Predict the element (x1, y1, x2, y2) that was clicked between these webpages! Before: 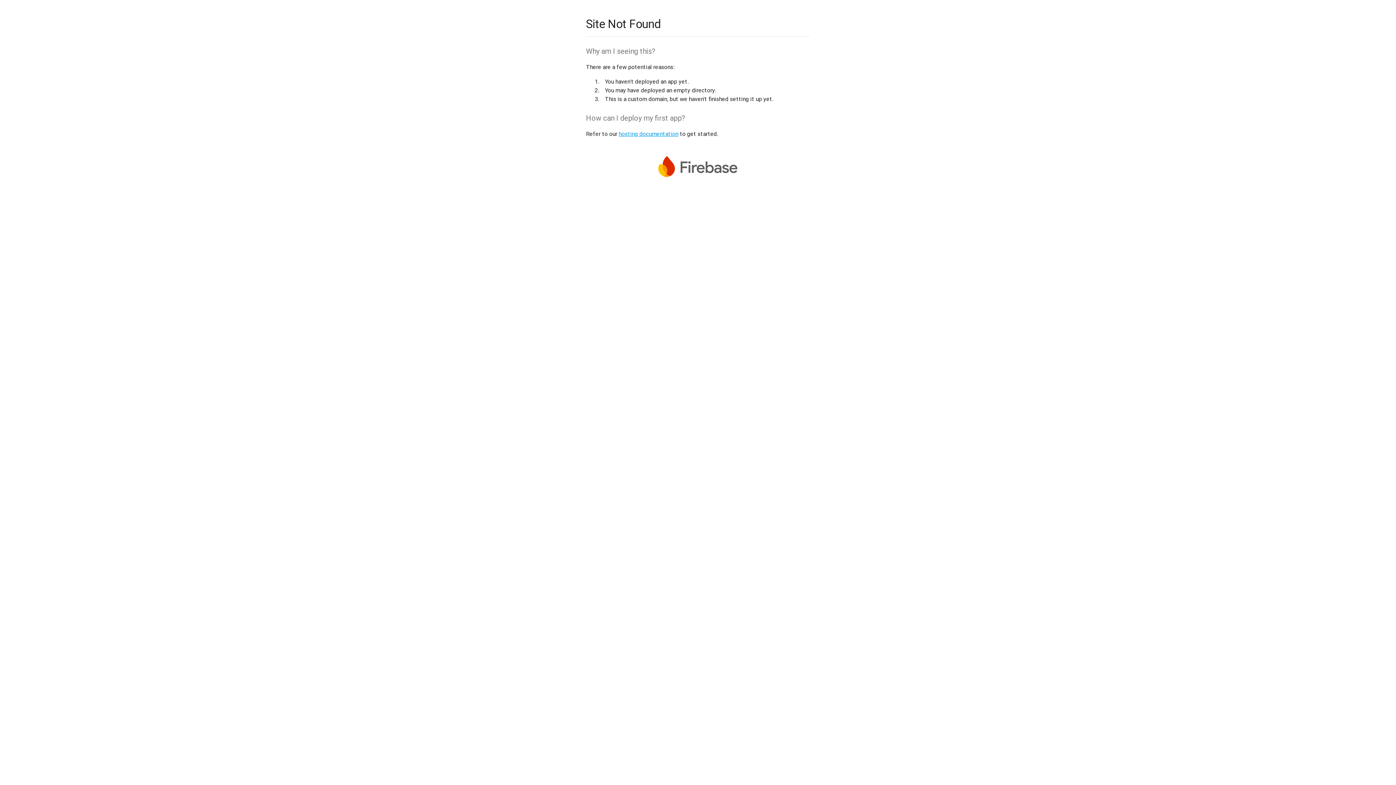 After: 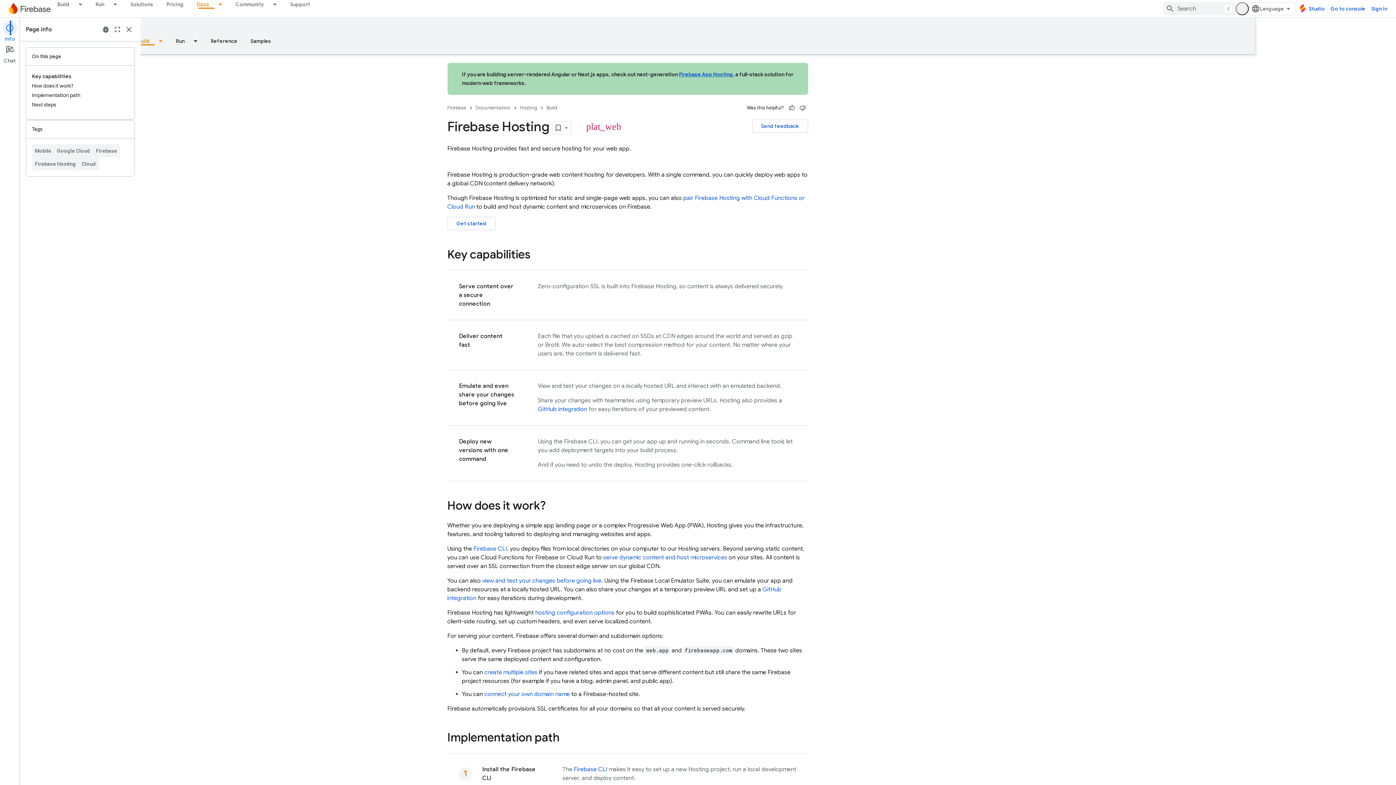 Action: label: hosting documentation bbox: (618, 130, 678, 137)